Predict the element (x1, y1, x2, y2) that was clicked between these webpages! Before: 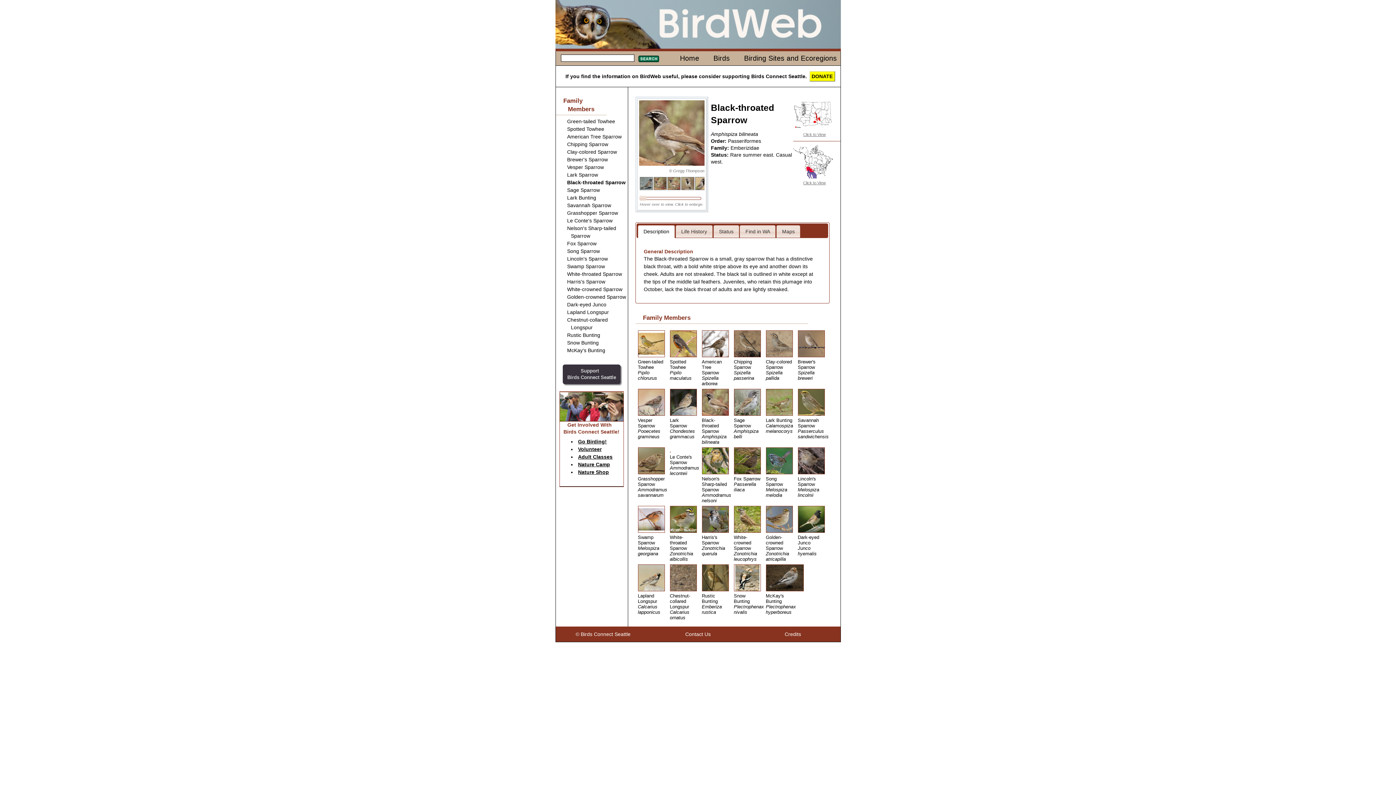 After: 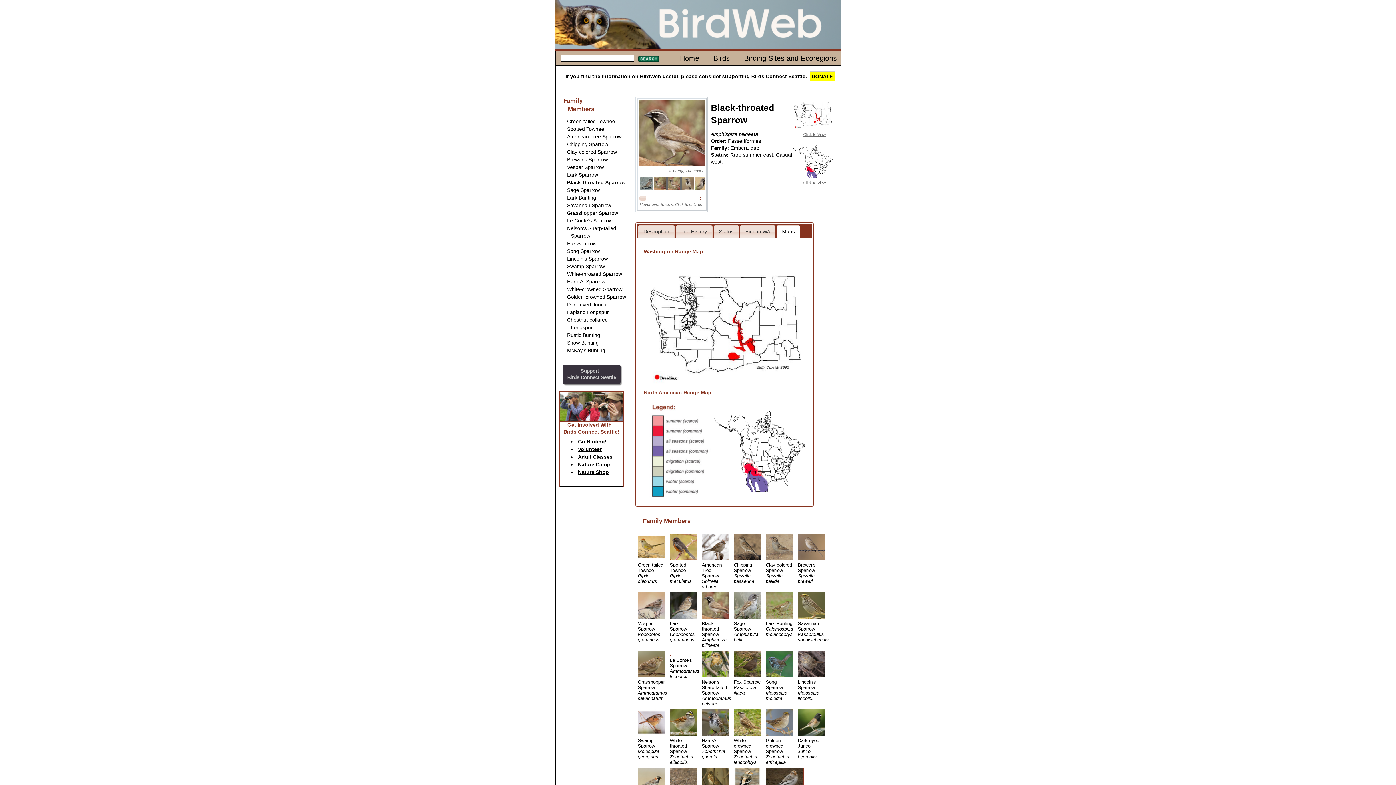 Action: bbox: (777, 225, 800, 237) label: Maps